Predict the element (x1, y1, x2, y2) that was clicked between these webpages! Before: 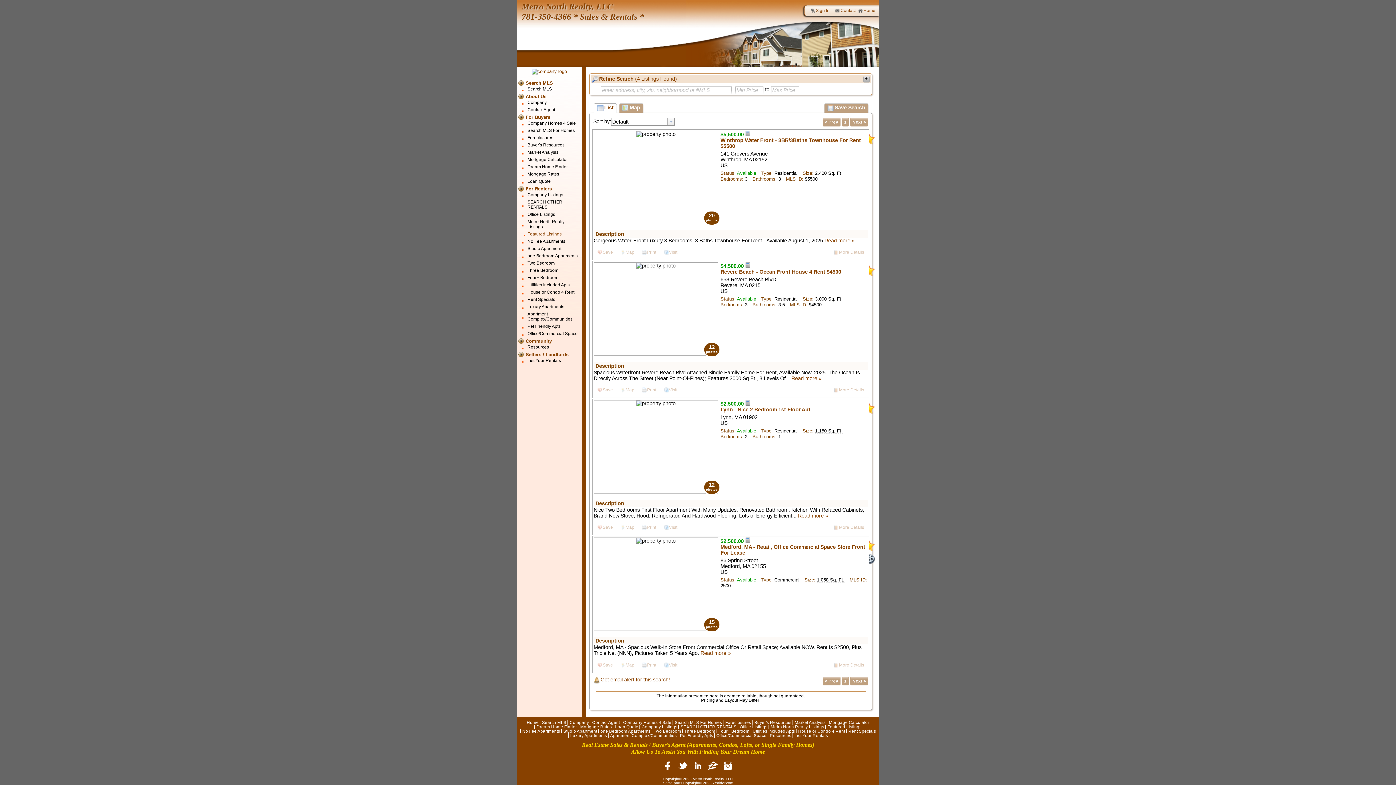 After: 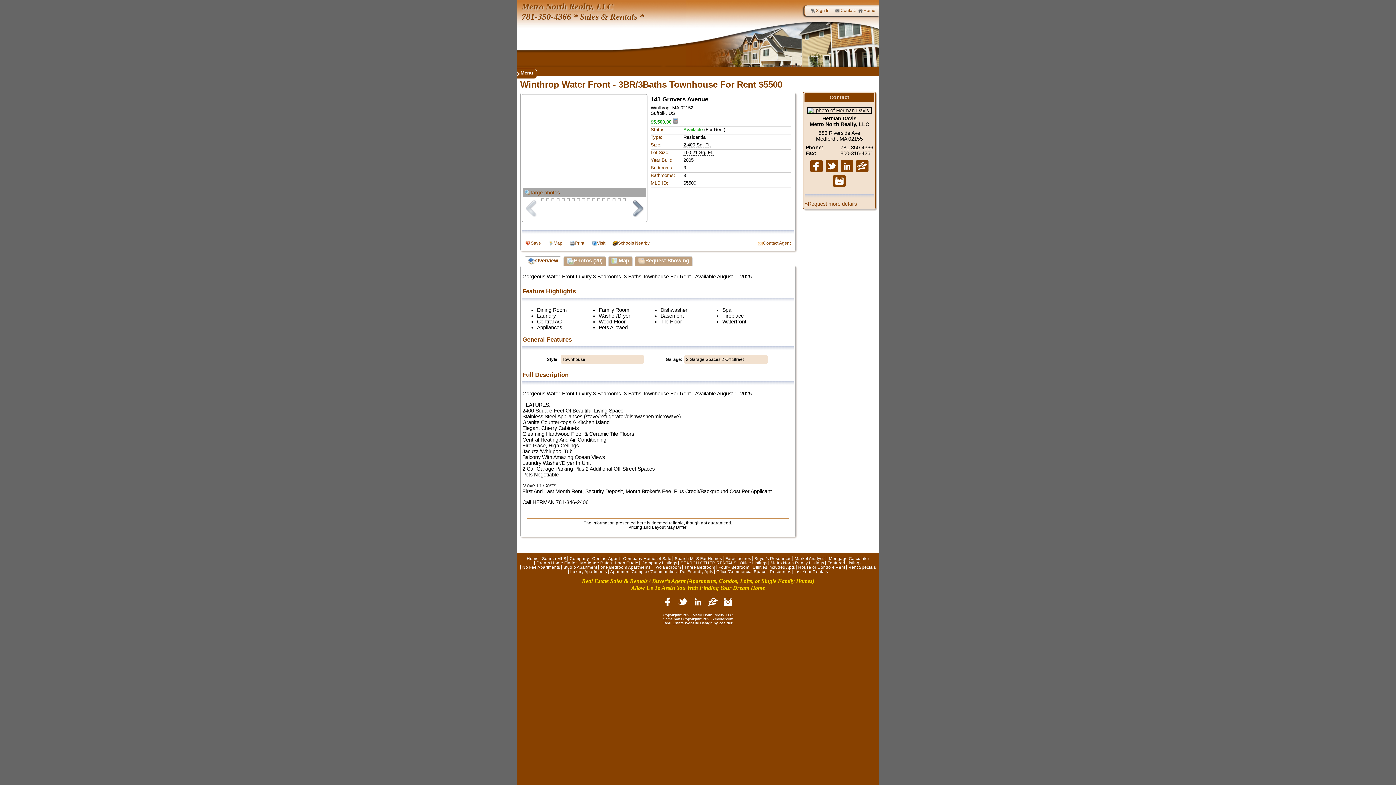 Action: bbox: (824, 237, 854, 243) label: Read more »